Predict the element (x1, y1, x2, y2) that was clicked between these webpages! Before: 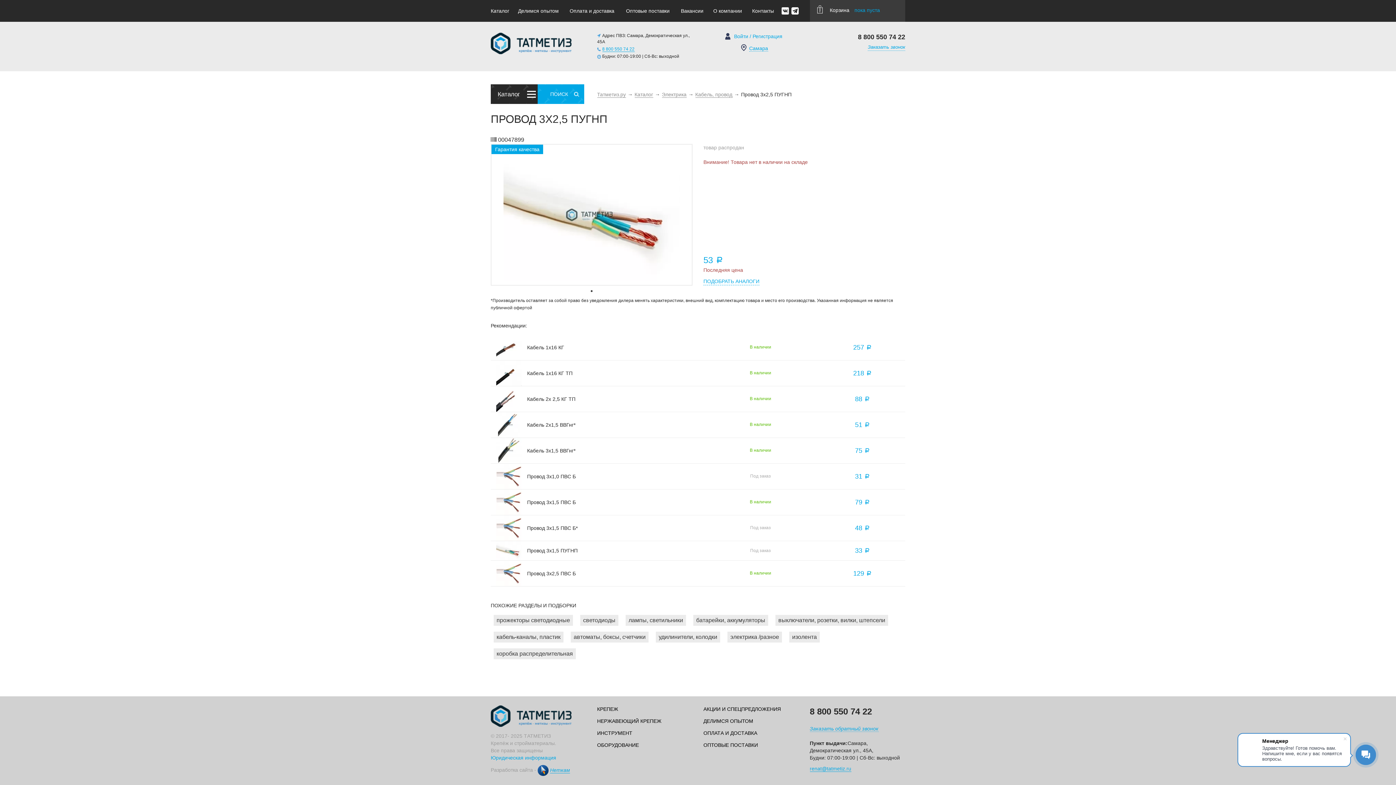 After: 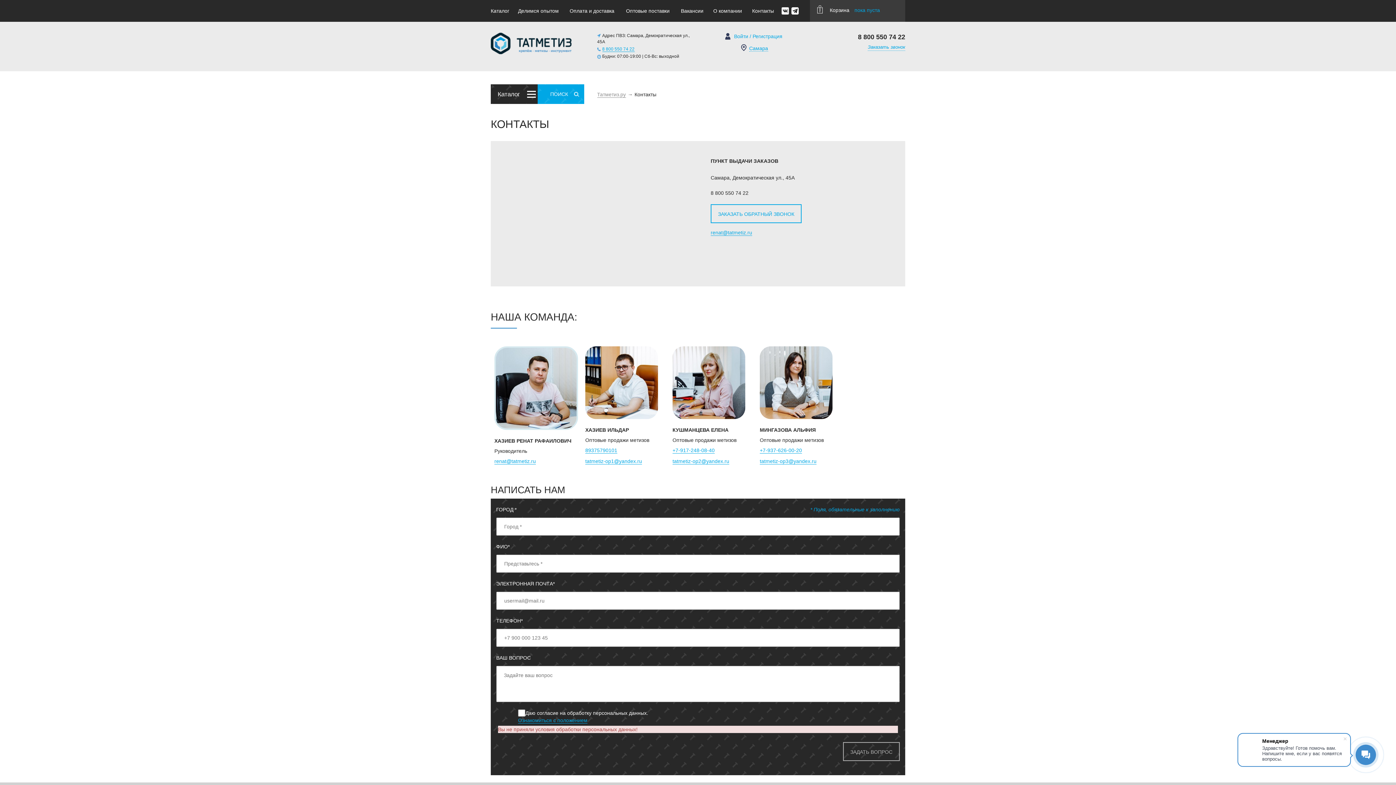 Action: label: Контакты bbox: (752, 7, 774, 14)